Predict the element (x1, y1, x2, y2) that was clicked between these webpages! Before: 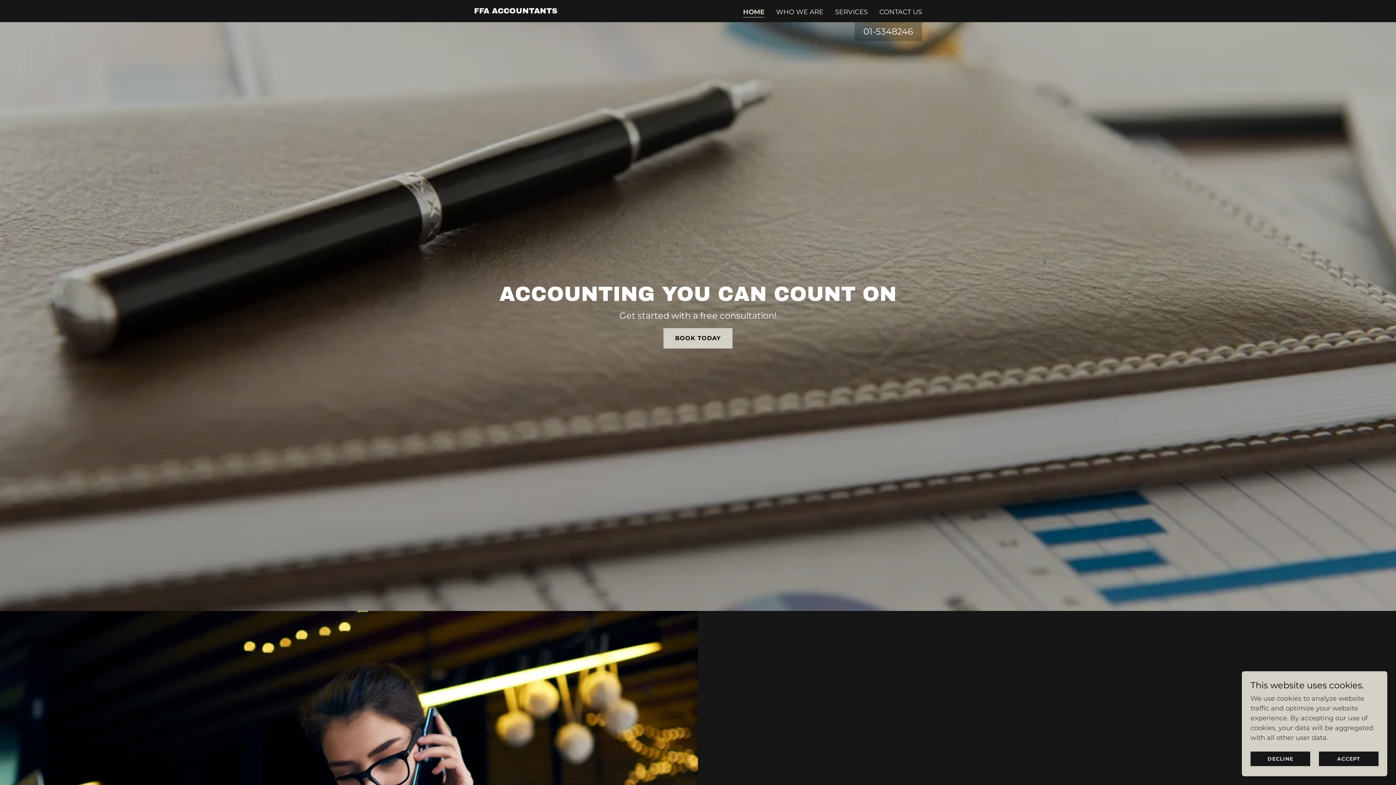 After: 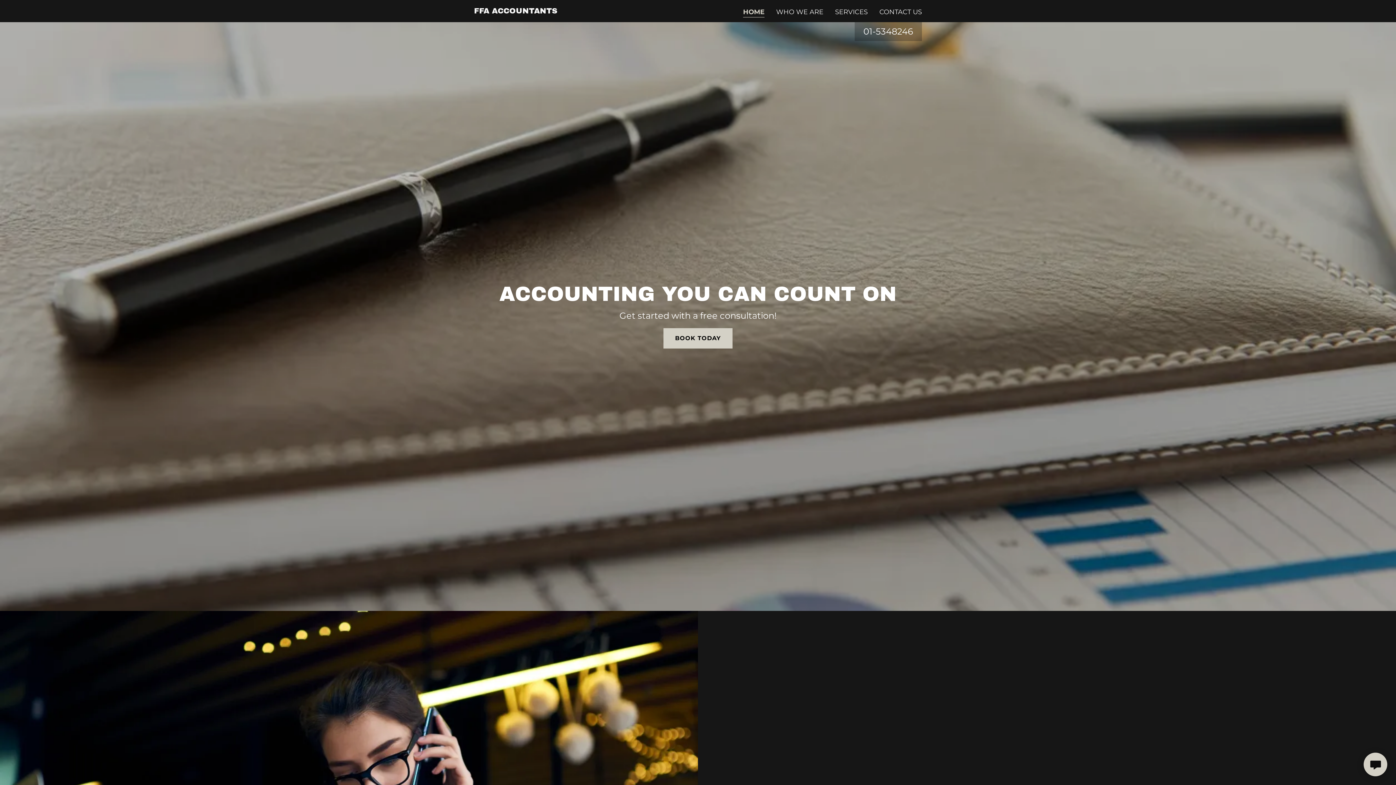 Action: label: ACCEPT bbox: (1319, 752, 1378, 766)